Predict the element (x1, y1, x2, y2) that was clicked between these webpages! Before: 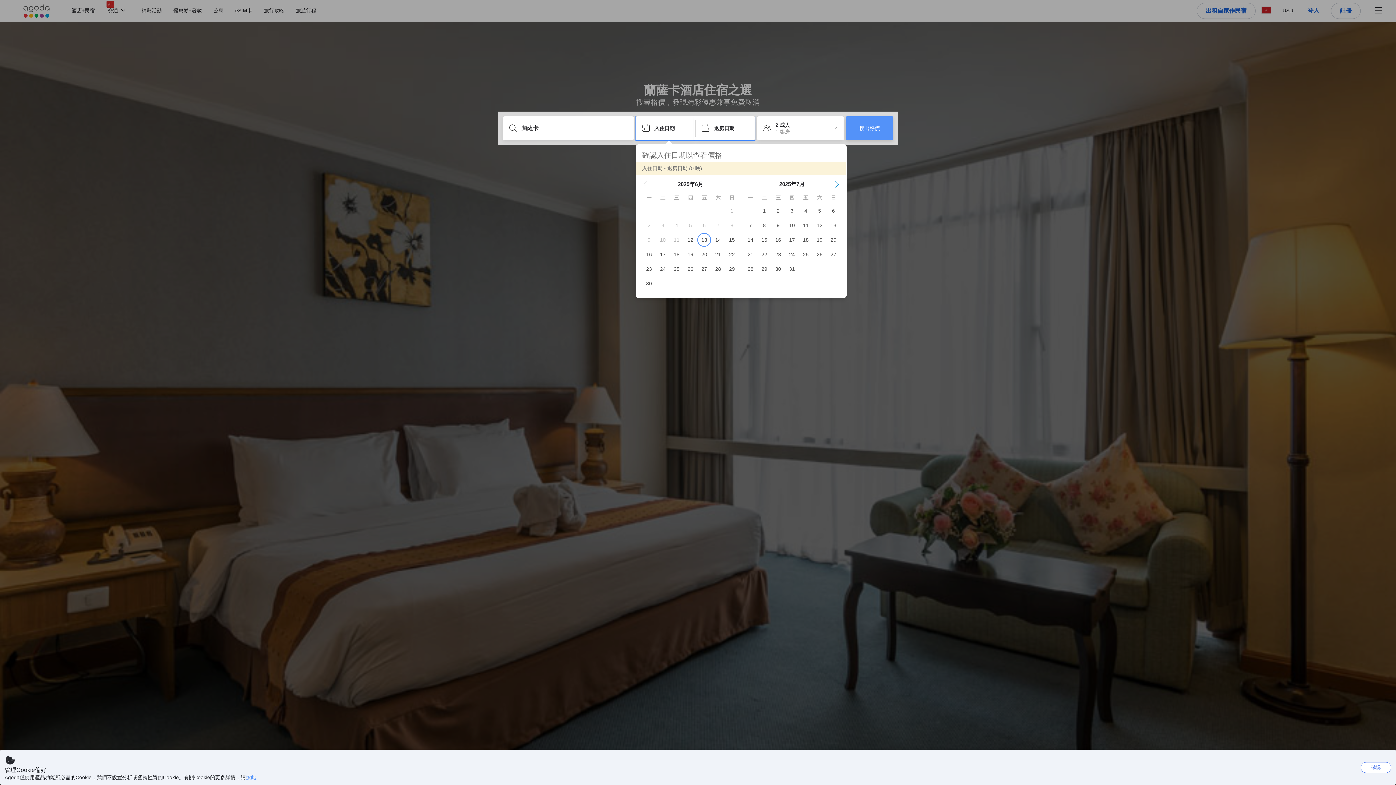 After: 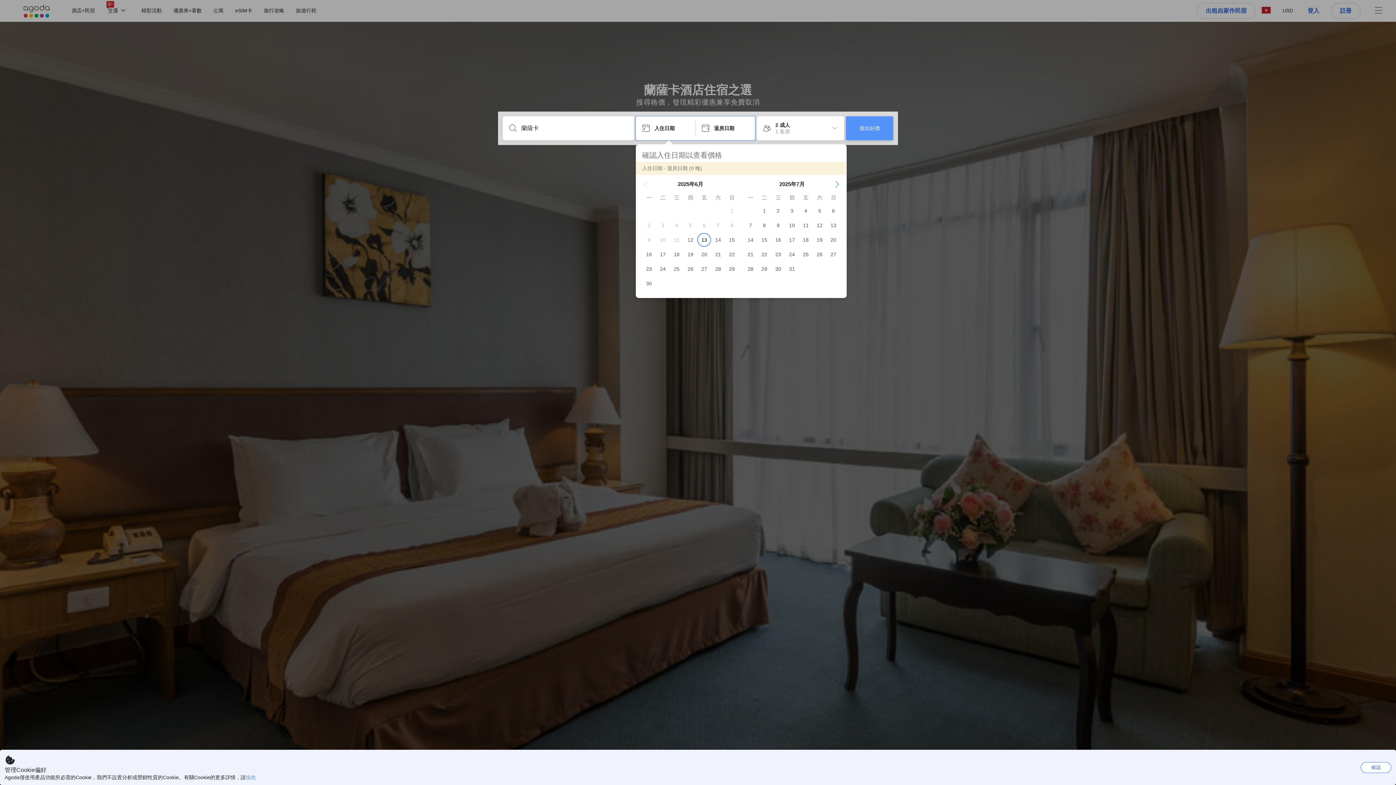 Action: bbox: (642, 181, 648, 187) label: Previous Month